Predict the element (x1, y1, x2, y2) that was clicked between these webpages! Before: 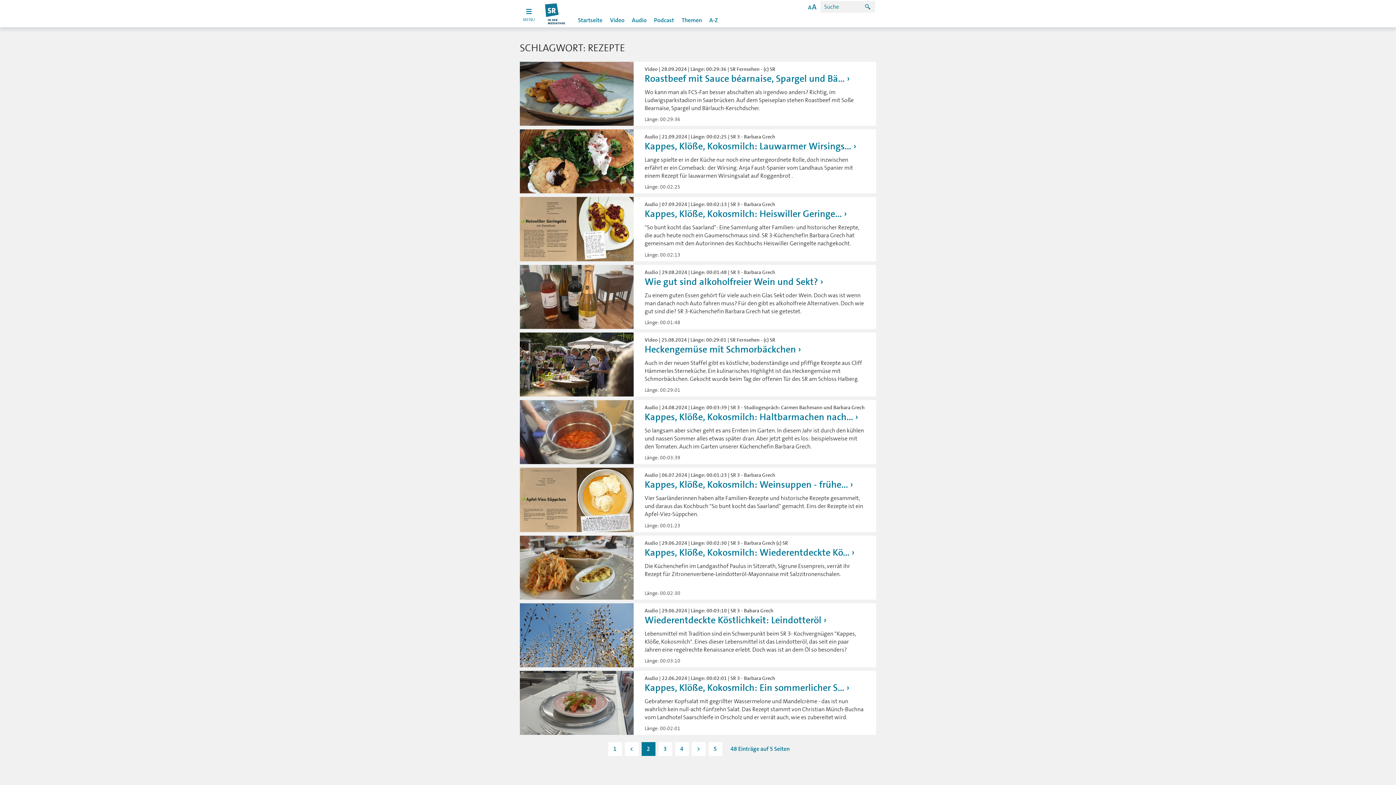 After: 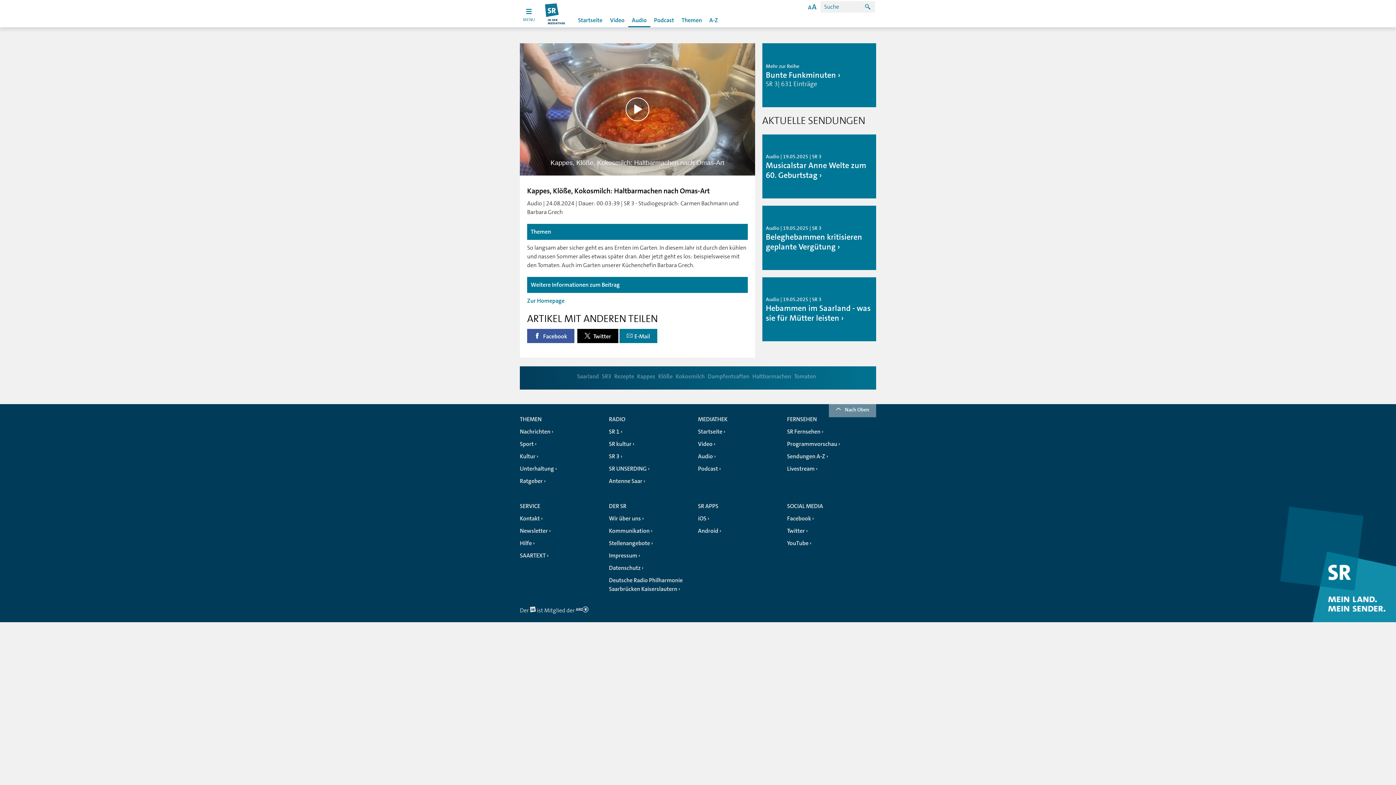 Action: bbox: (644, 411, 858, 423) label: Kappes, Klöße, Kokosmilch: Haltbarmachen nach...